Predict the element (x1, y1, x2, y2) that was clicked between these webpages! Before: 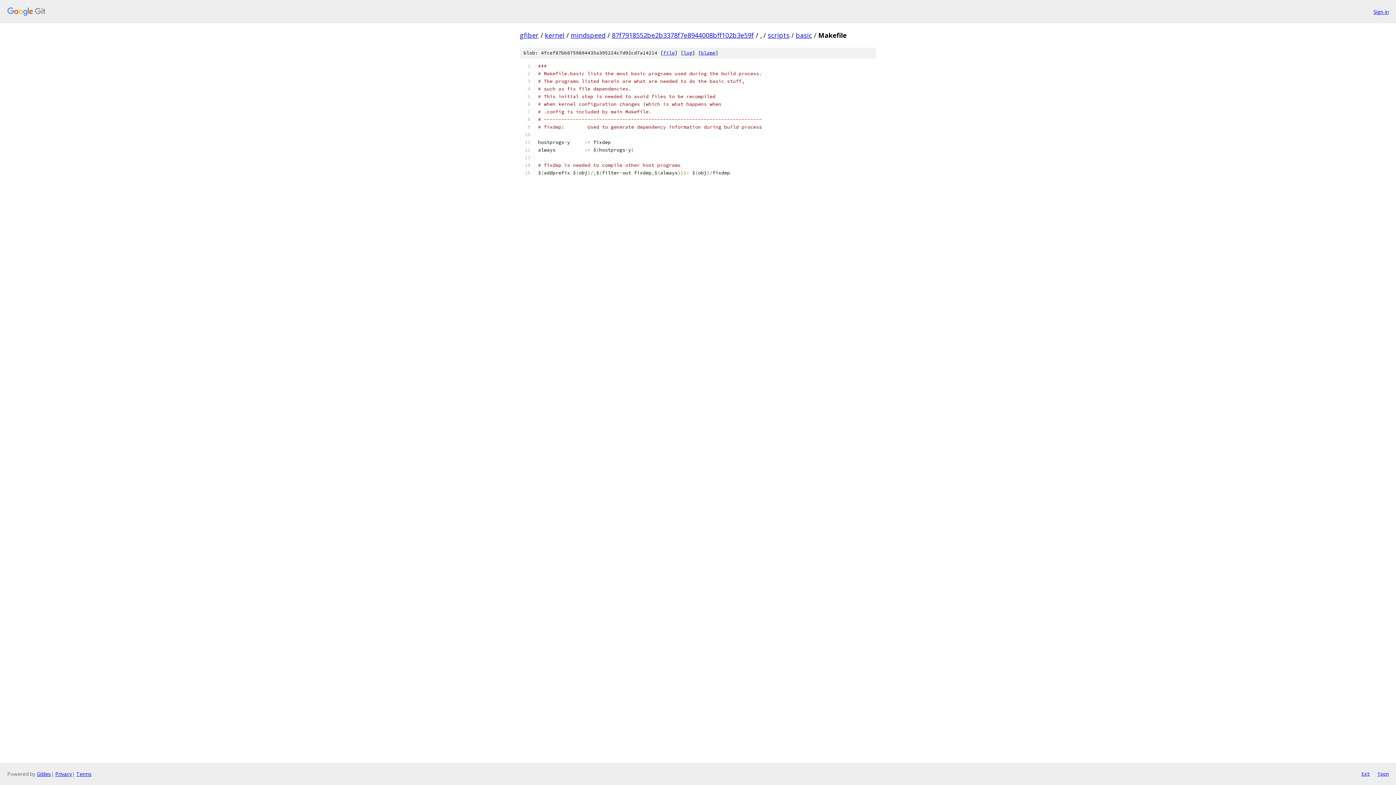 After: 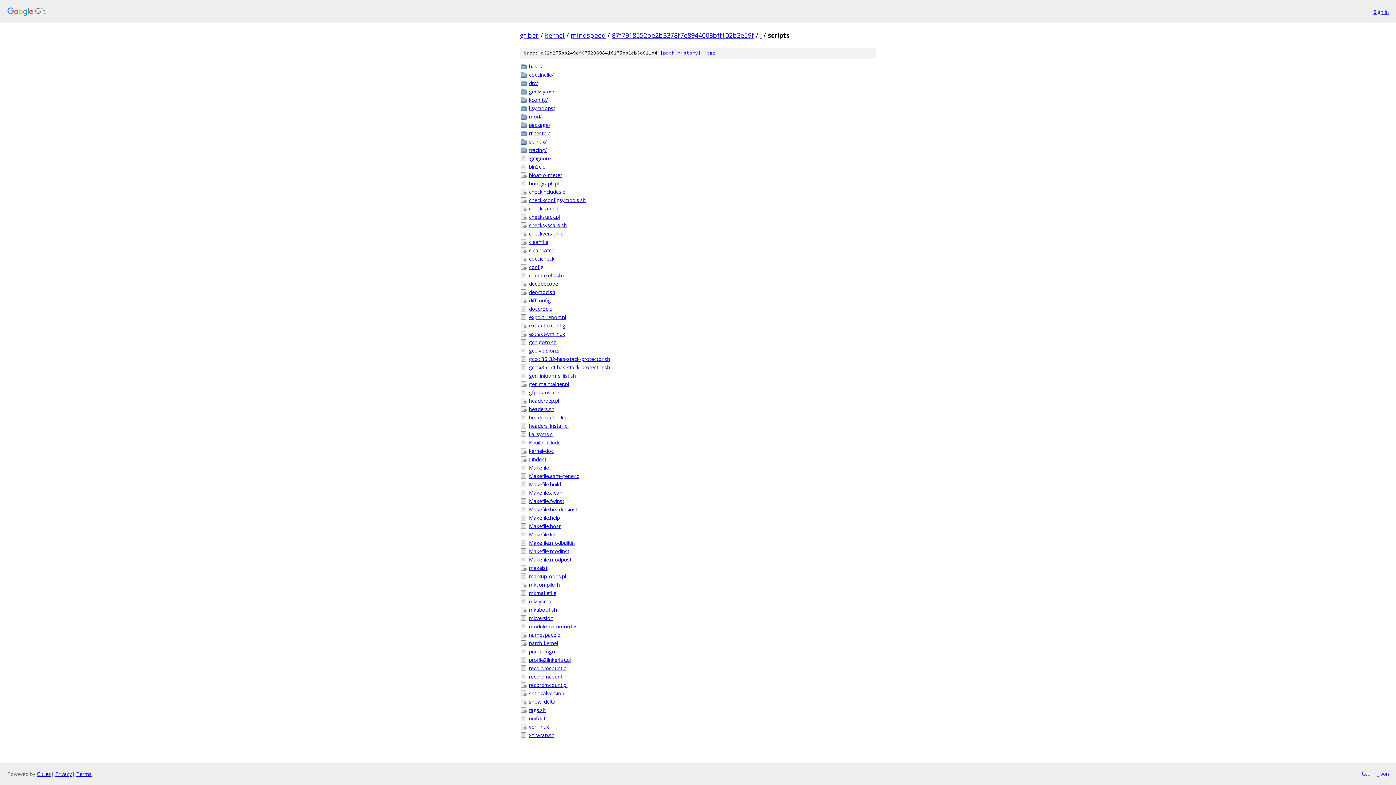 Action: bbox: (768, 30, 789, 39) label: scripts